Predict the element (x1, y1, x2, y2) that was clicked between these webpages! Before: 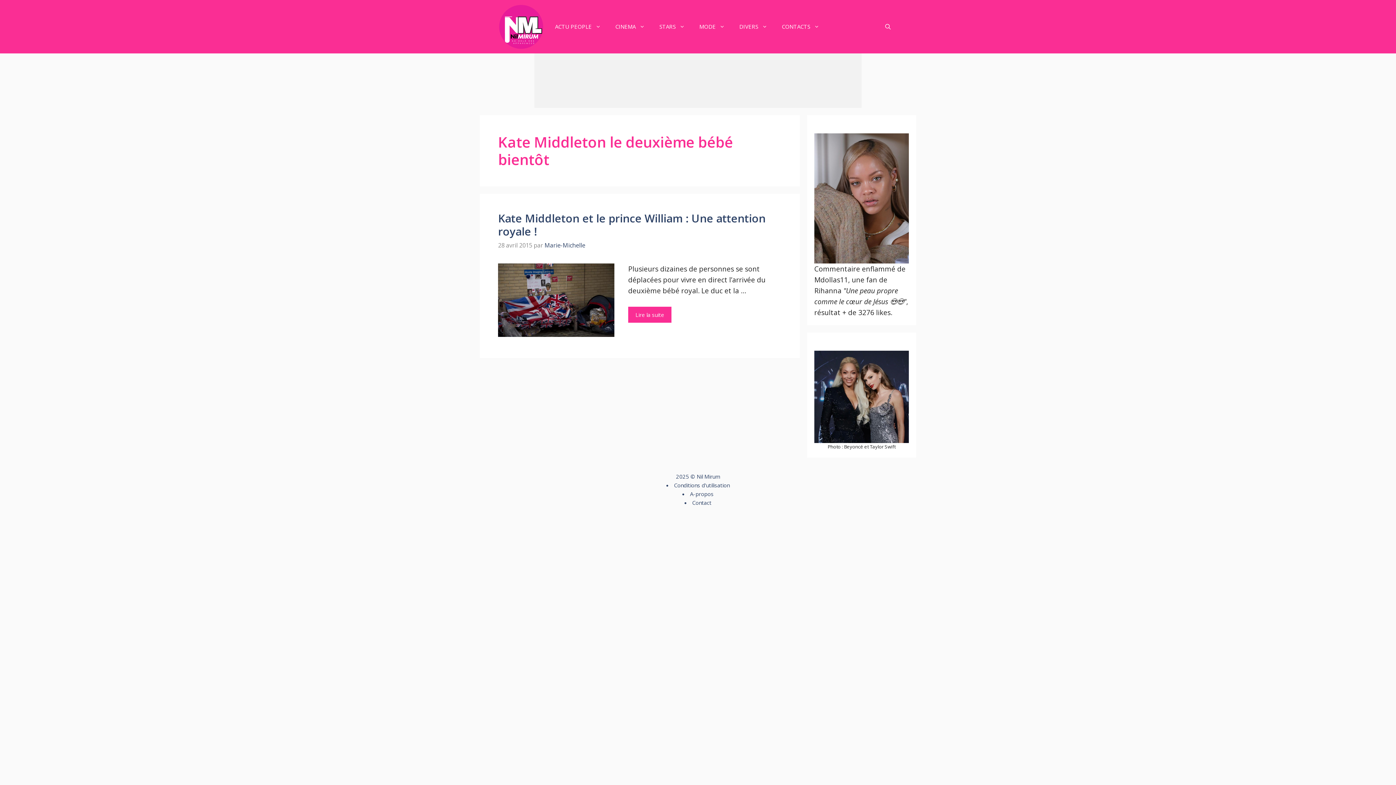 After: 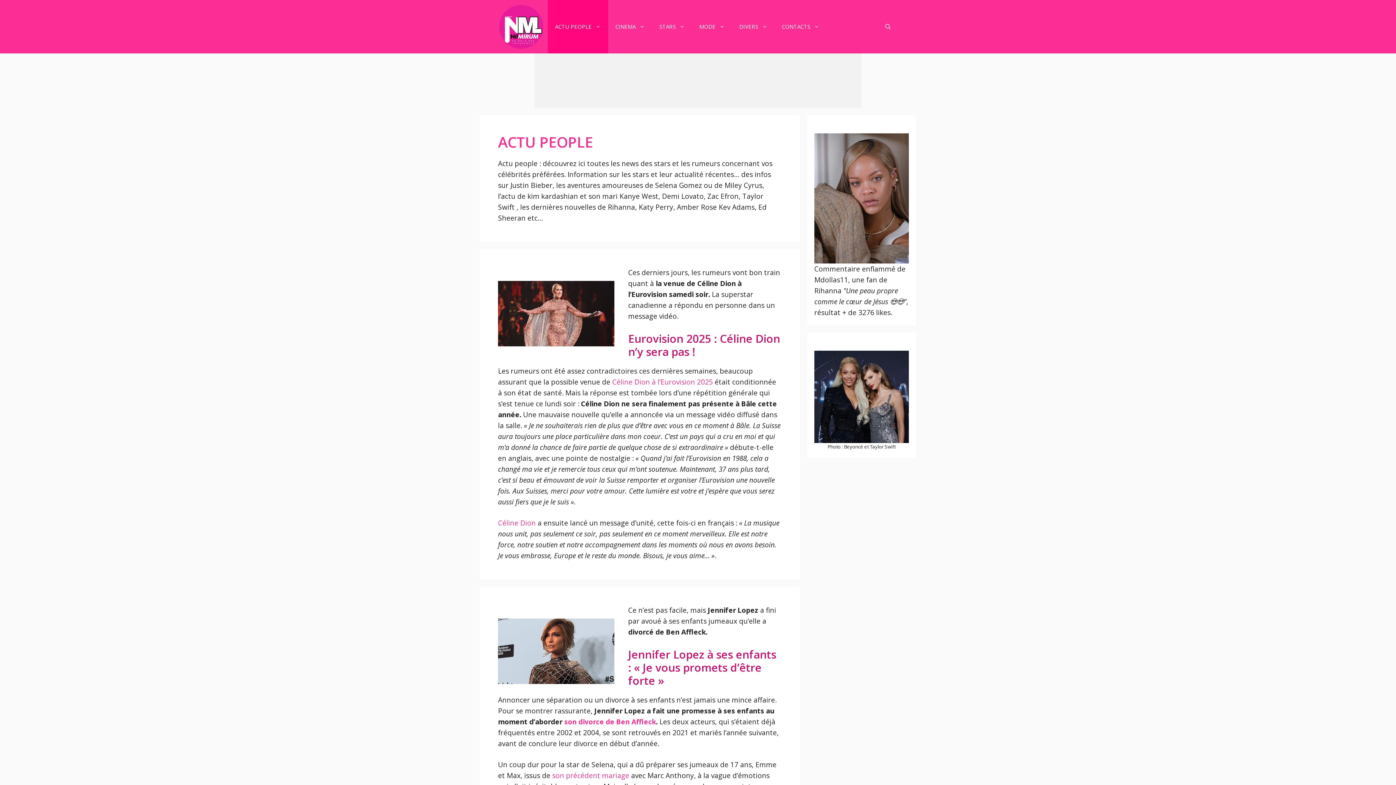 Action: bbox: (547, 0, 608, 53) label: ACTU PEOPLE